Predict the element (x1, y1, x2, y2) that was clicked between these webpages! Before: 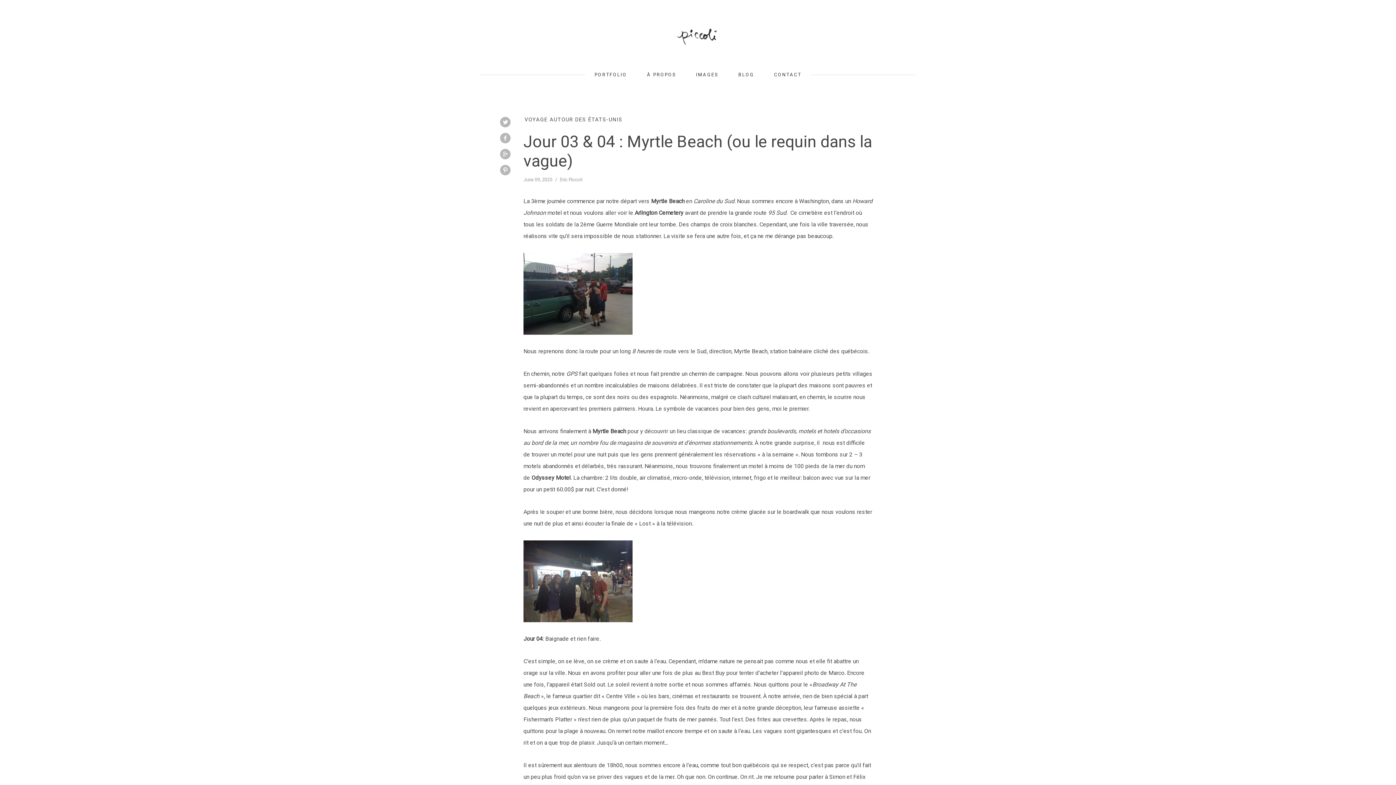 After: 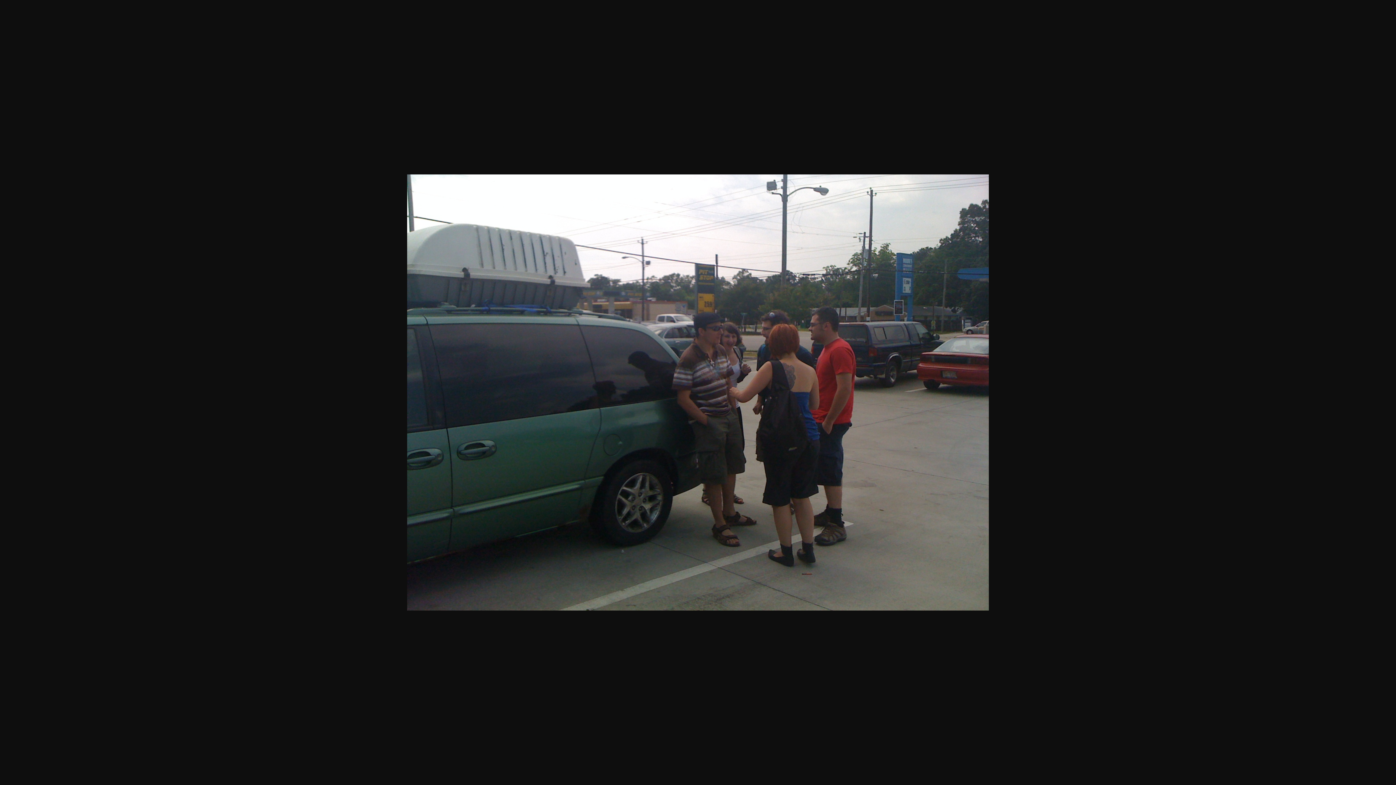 Action: bbox: (523, 289, 632, 296)